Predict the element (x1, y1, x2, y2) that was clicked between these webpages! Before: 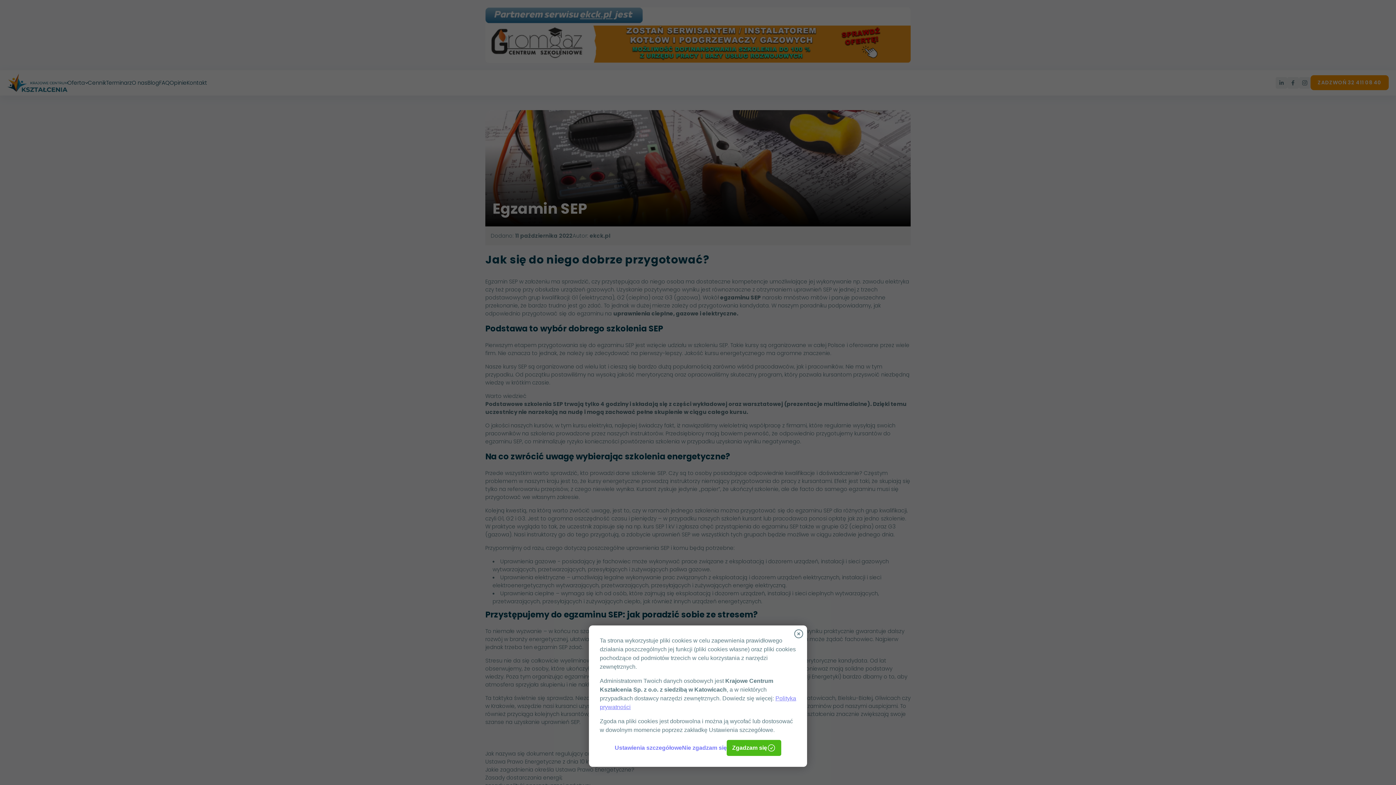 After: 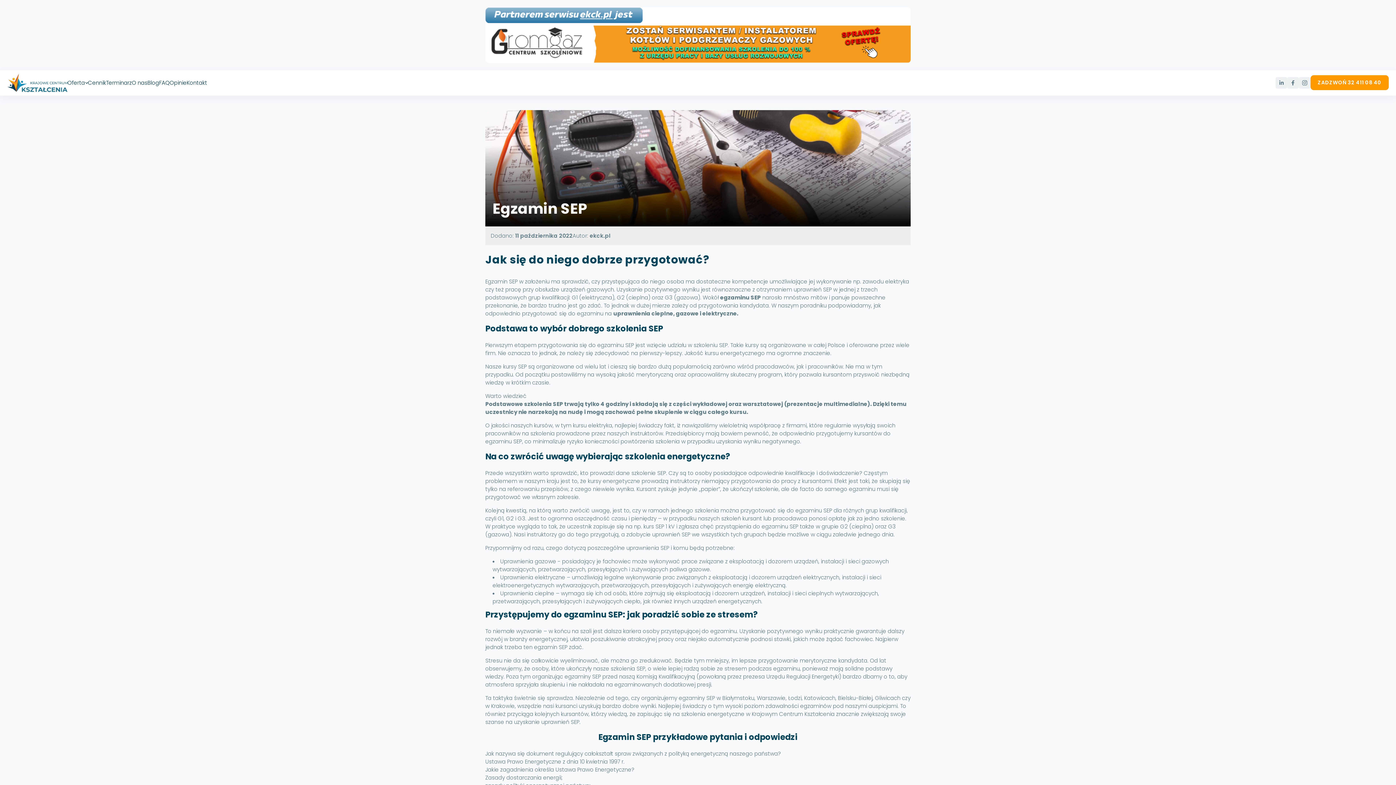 Action: label: Nie zgadzam się bbox: (682, 744, 726, 752)